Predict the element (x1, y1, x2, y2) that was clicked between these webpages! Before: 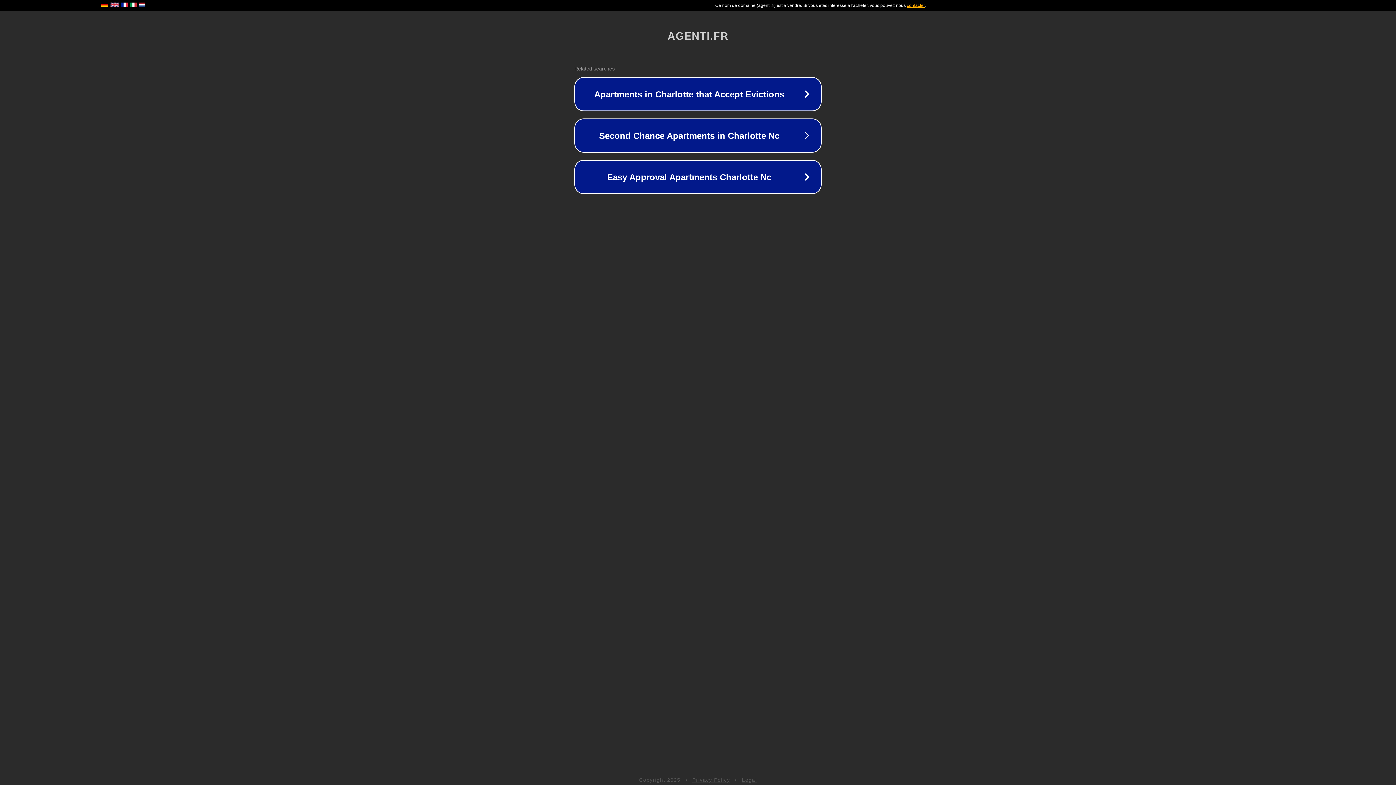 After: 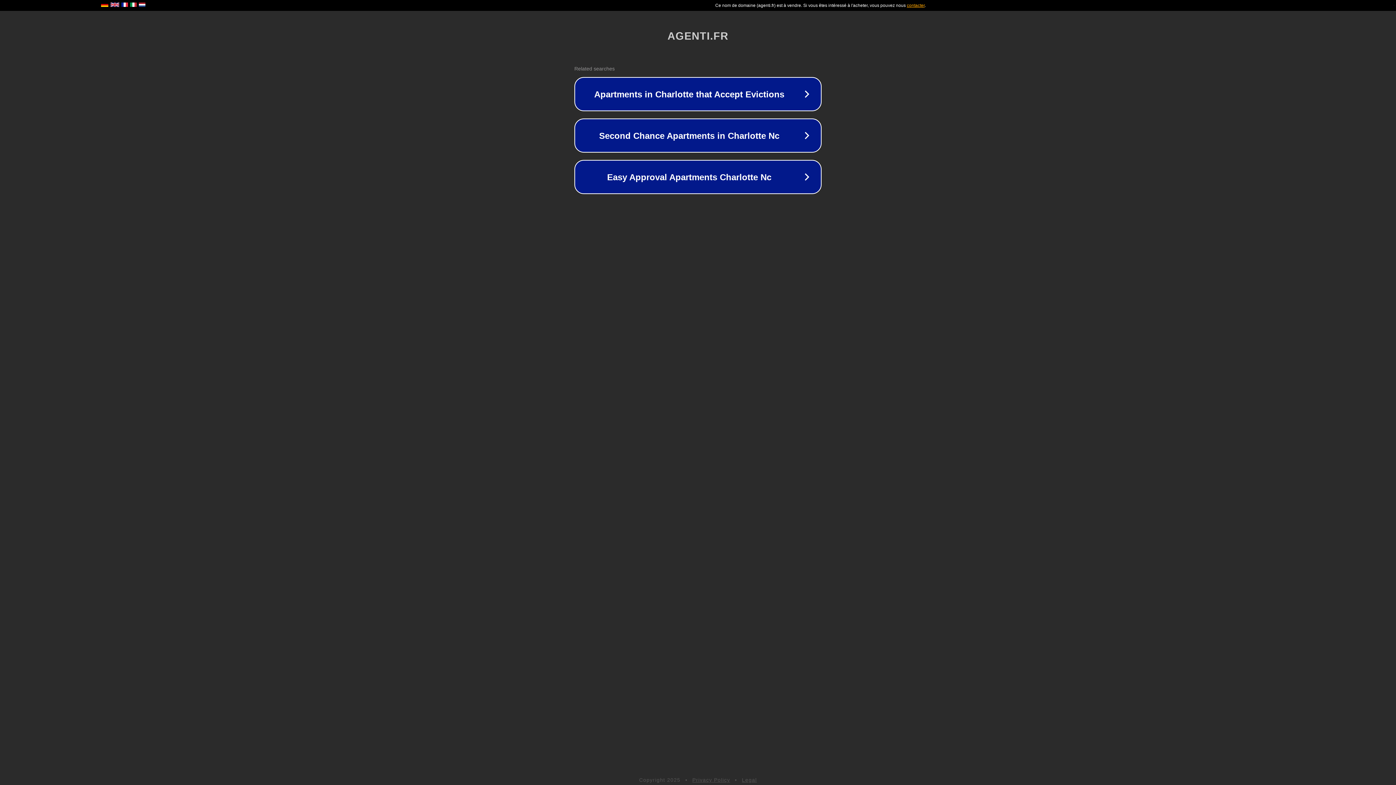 Action: bbox: (742, 777, 757, 783) label: Legal